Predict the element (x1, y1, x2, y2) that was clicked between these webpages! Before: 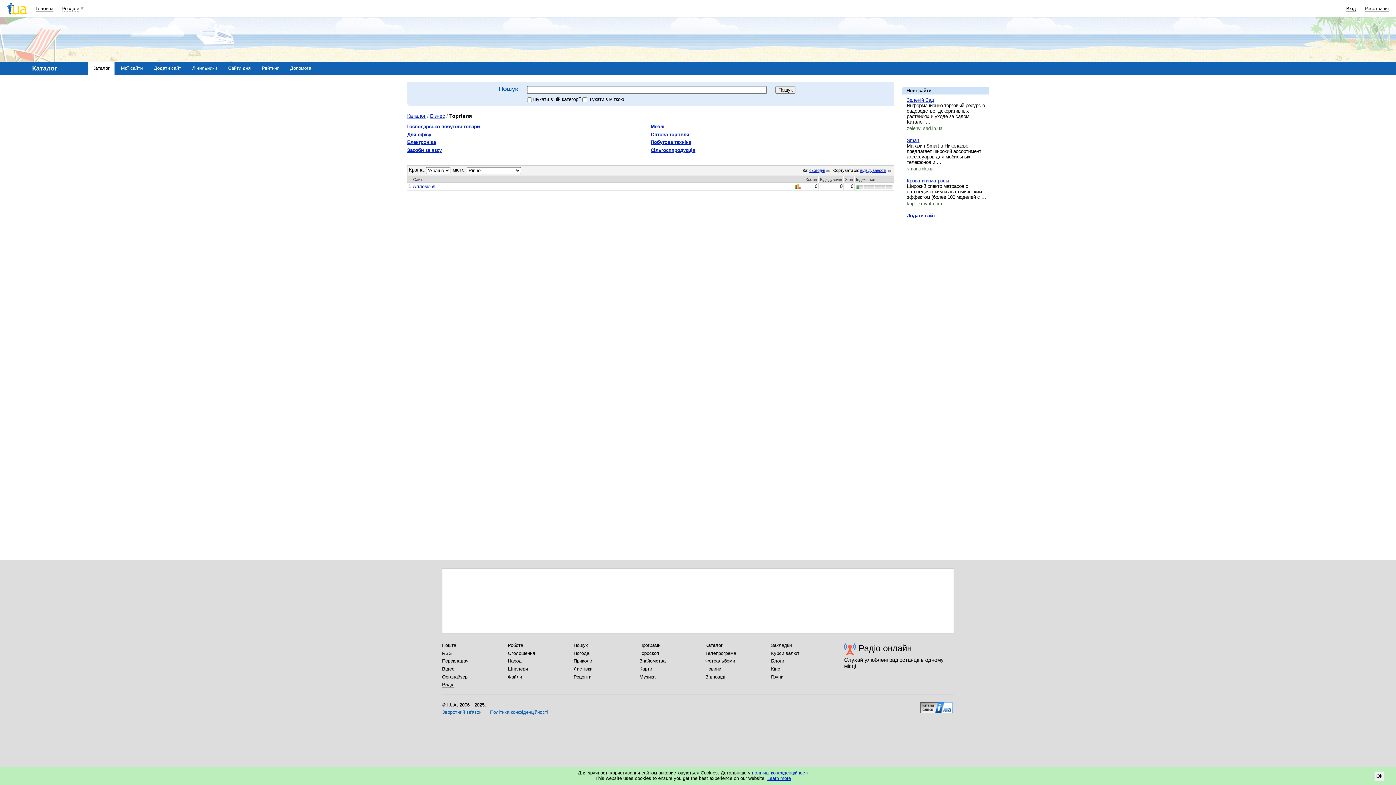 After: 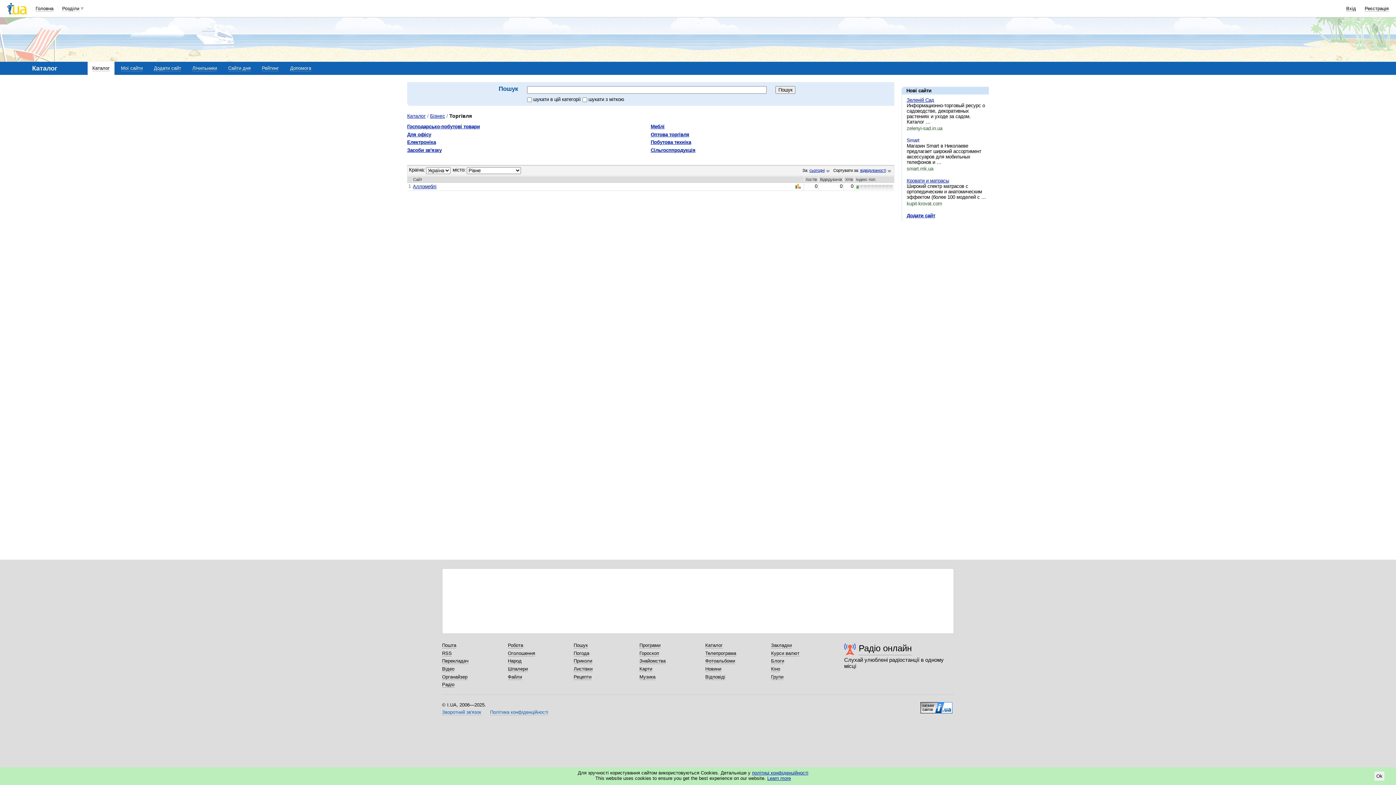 Action: label: Smart bbox: (907, 137, 919, 143)